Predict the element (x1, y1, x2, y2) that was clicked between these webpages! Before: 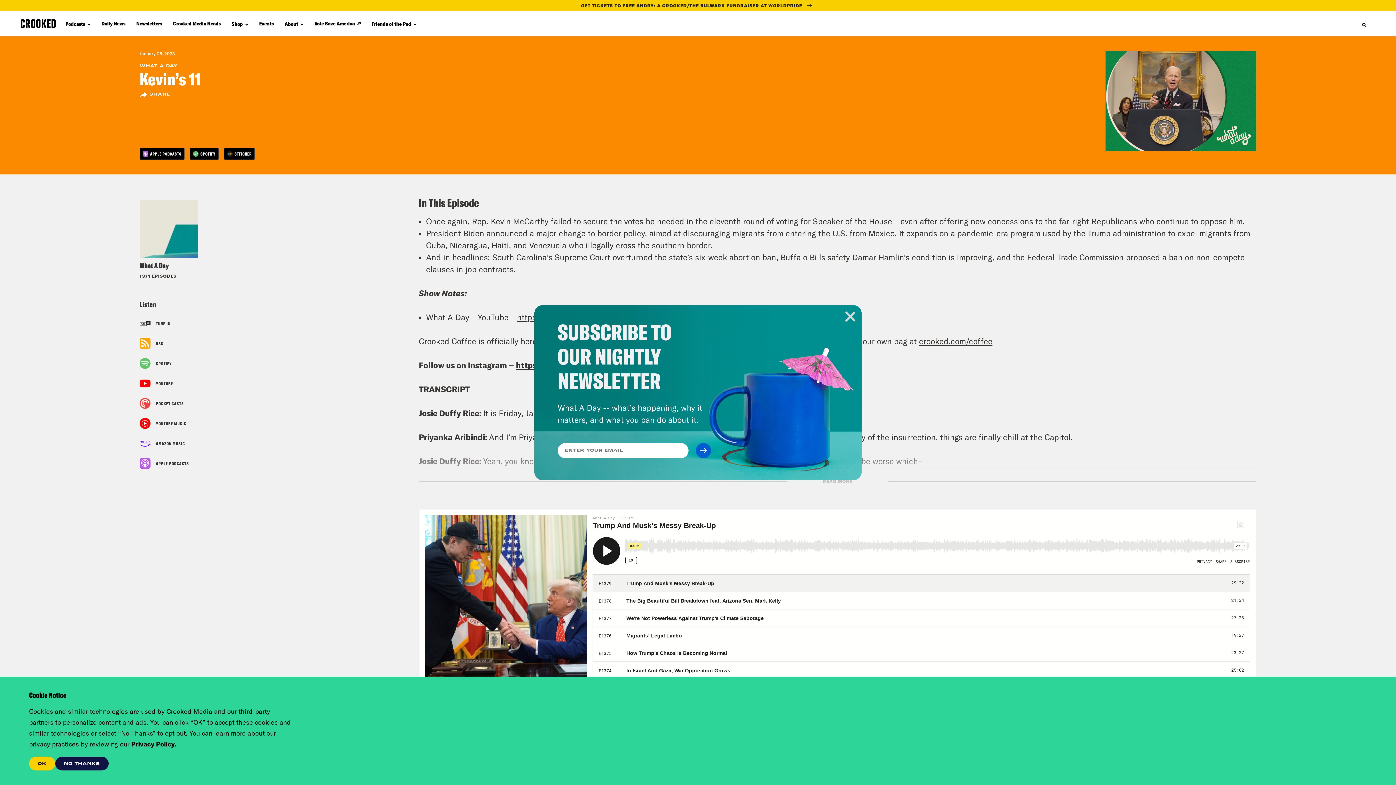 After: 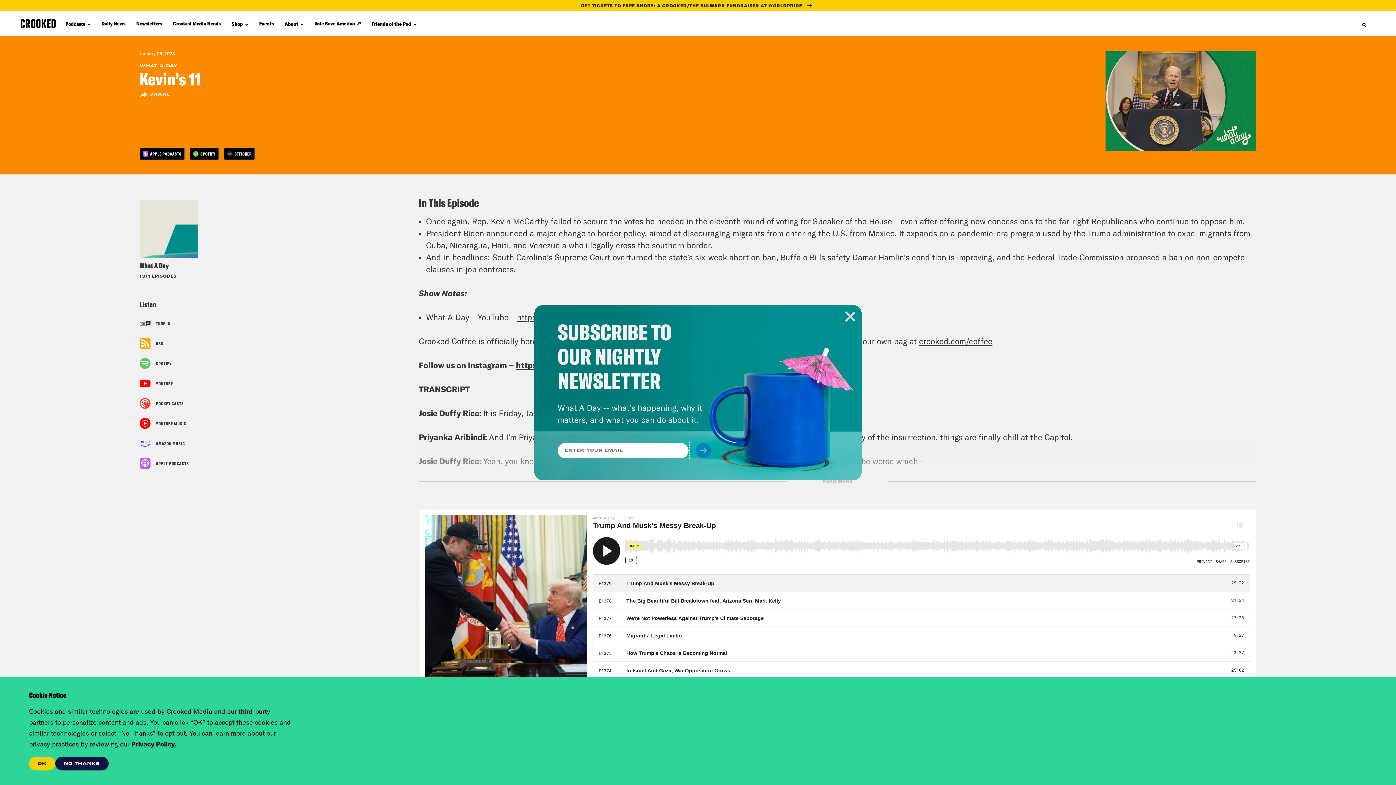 Action: bbox: (695, 443, 711, 458)